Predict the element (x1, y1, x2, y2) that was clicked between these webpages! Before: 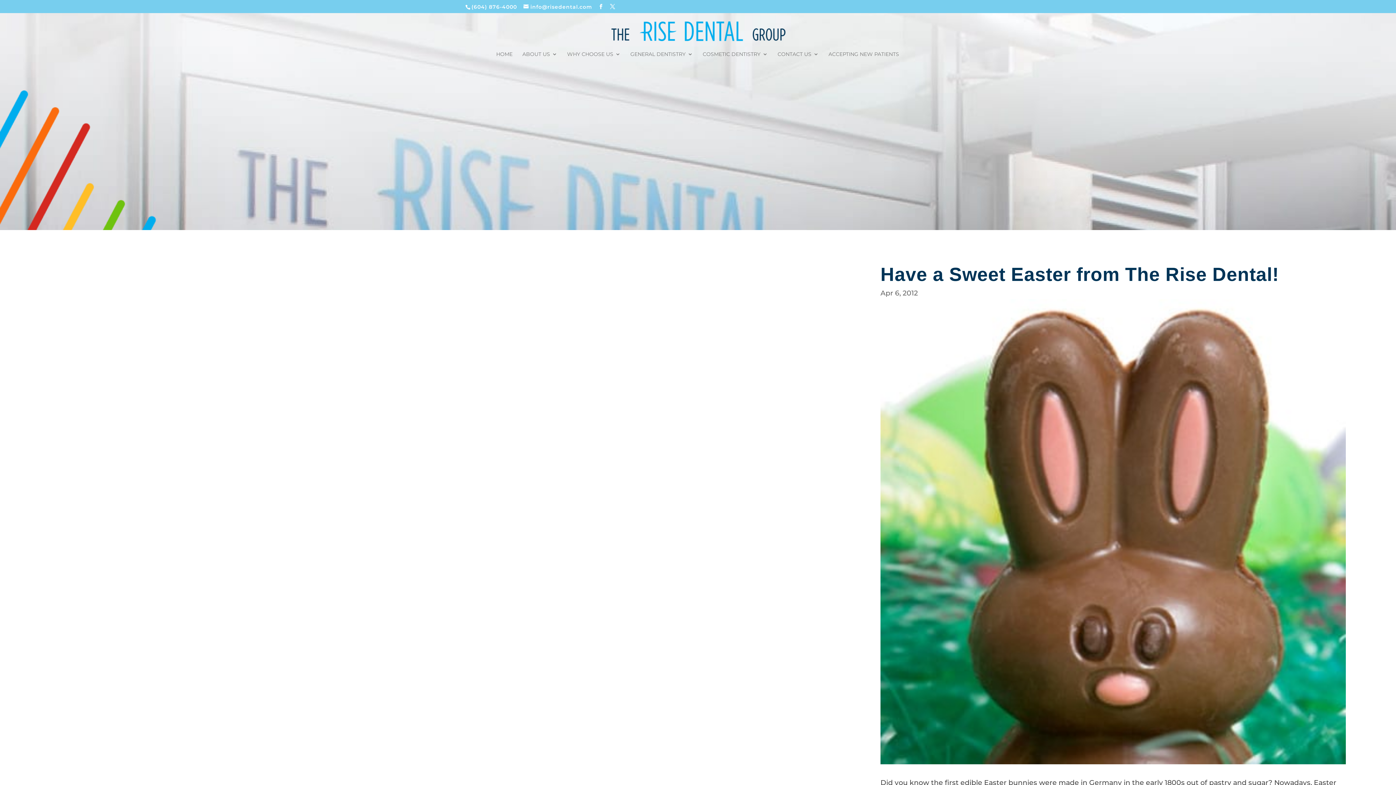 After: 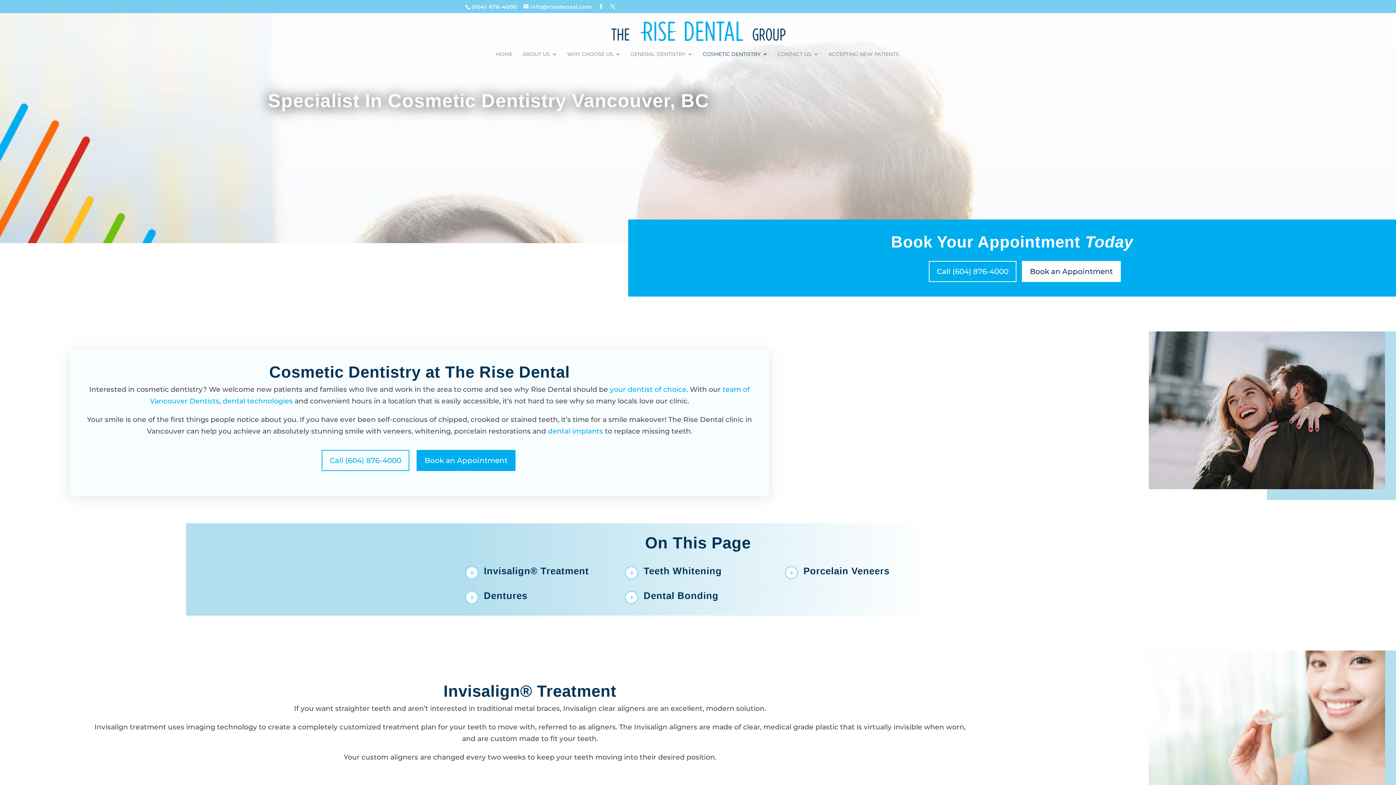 Action: label: COSMETIC DENTISTRY bbox: (702, 51, 768, 66)